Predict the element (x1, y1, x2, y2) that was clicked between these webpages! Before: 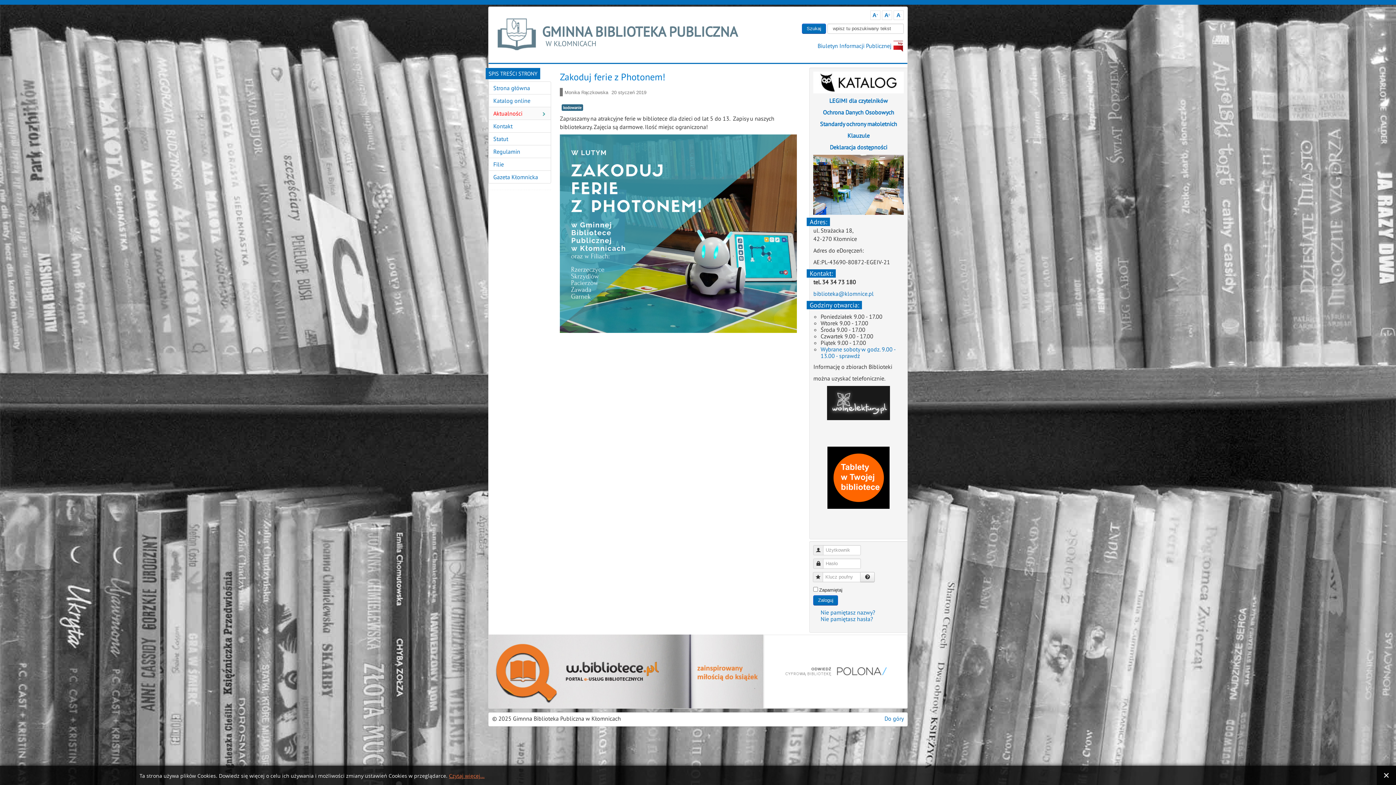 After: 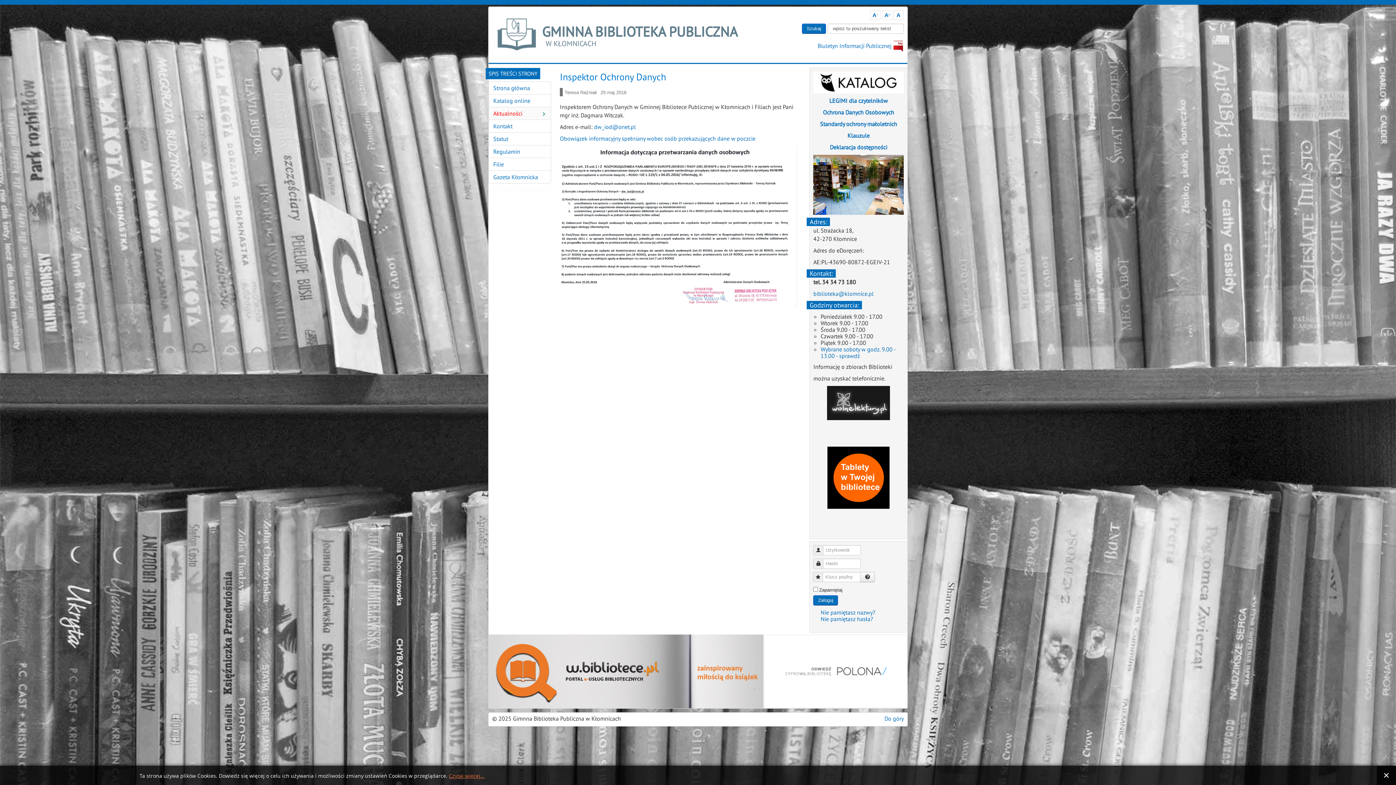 Action: label: Ochrona Danych Osobowych bbox: (823, 108, 894, 115)